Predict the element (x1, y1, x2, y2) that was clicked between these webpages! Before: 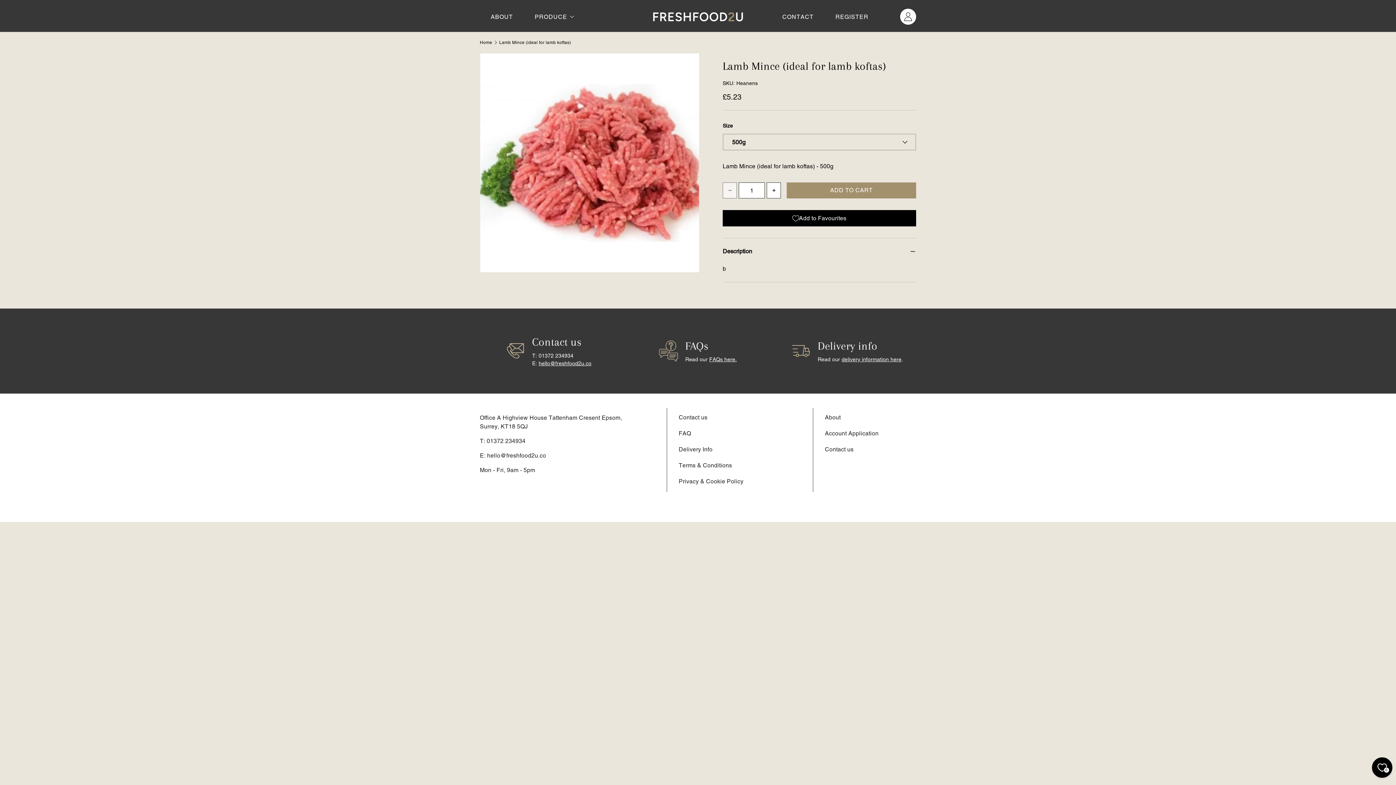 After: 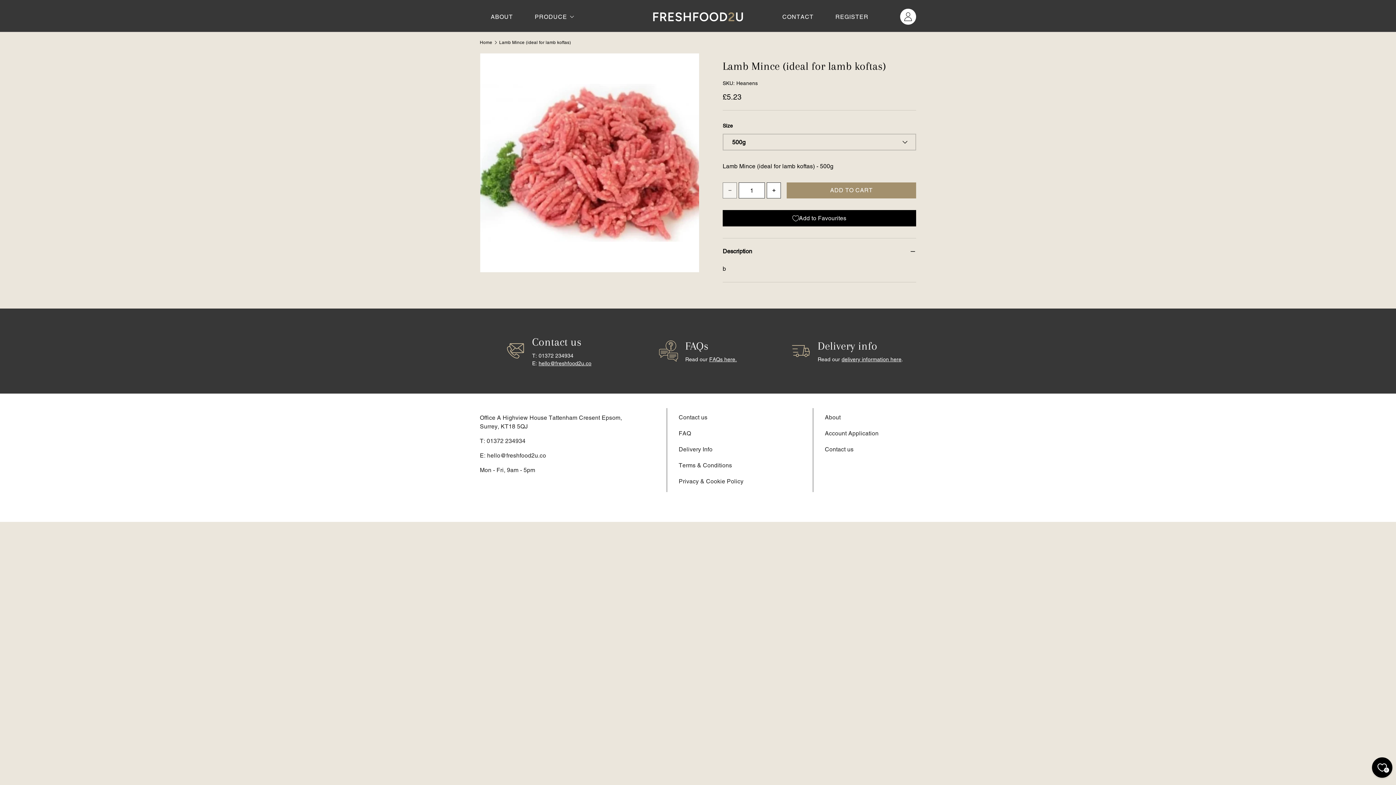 Action: label: Lamb Mince (ideal for lamb koftas) bbox: (499, 40, 571, 44)